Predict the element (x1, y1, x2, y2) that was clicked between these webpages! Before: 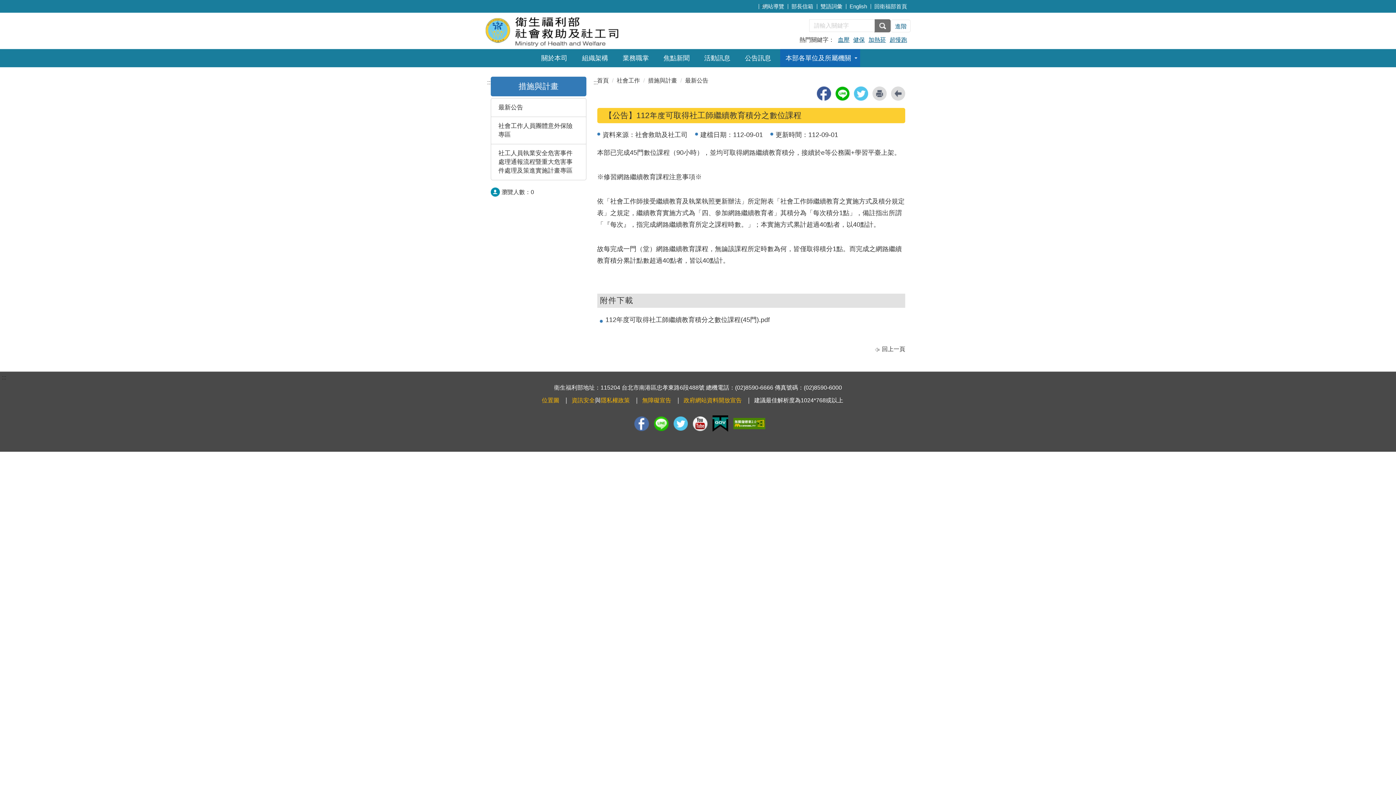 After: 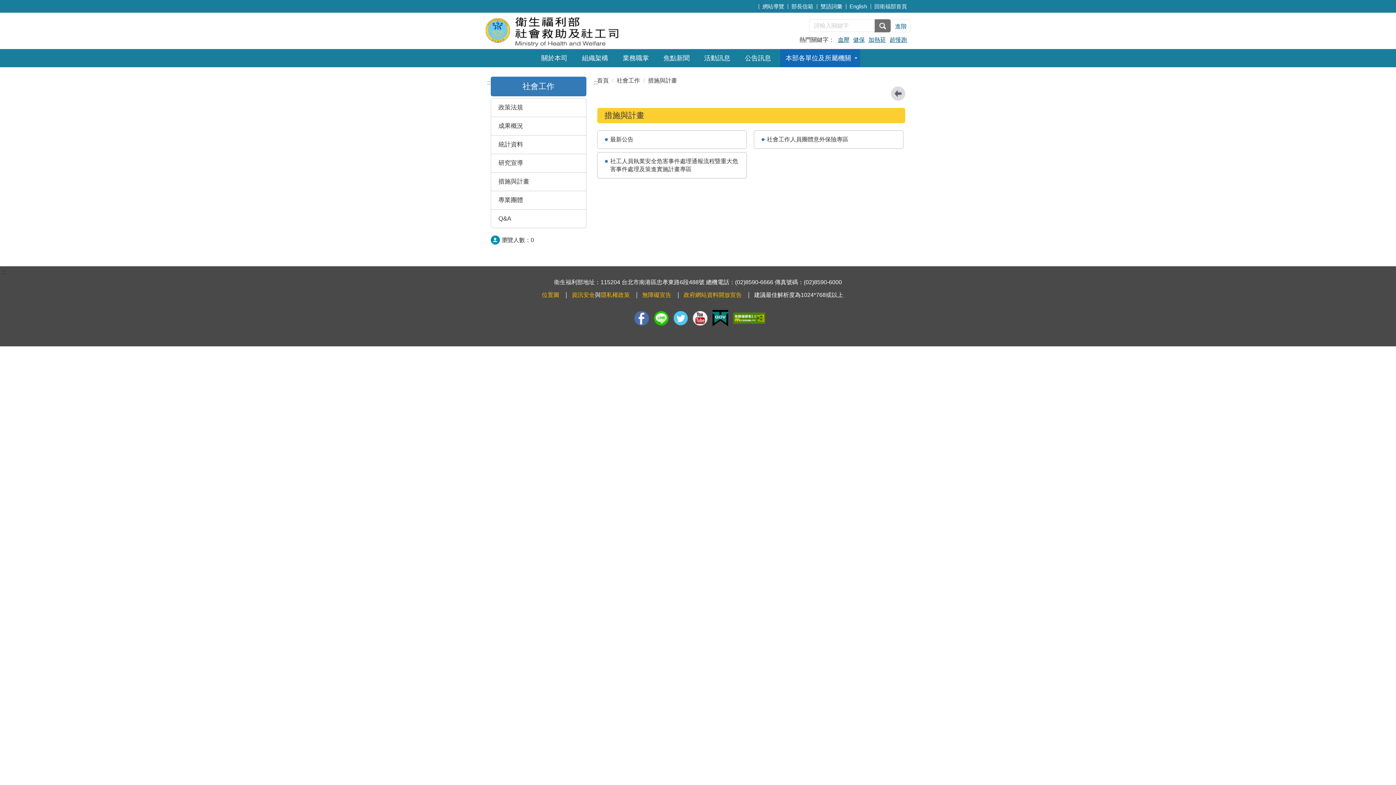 Action: bbox: (648, 77, 677, 83) label: 措施與計畫